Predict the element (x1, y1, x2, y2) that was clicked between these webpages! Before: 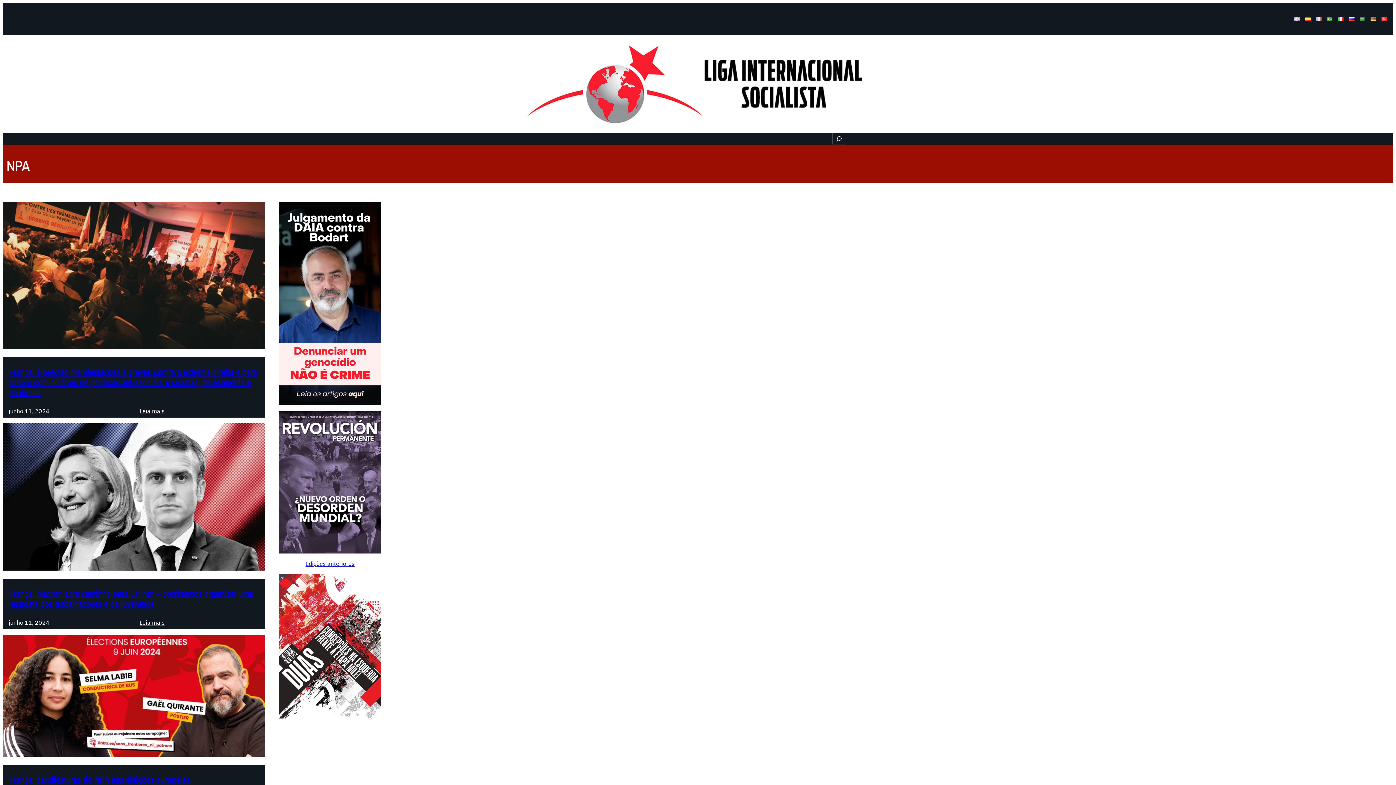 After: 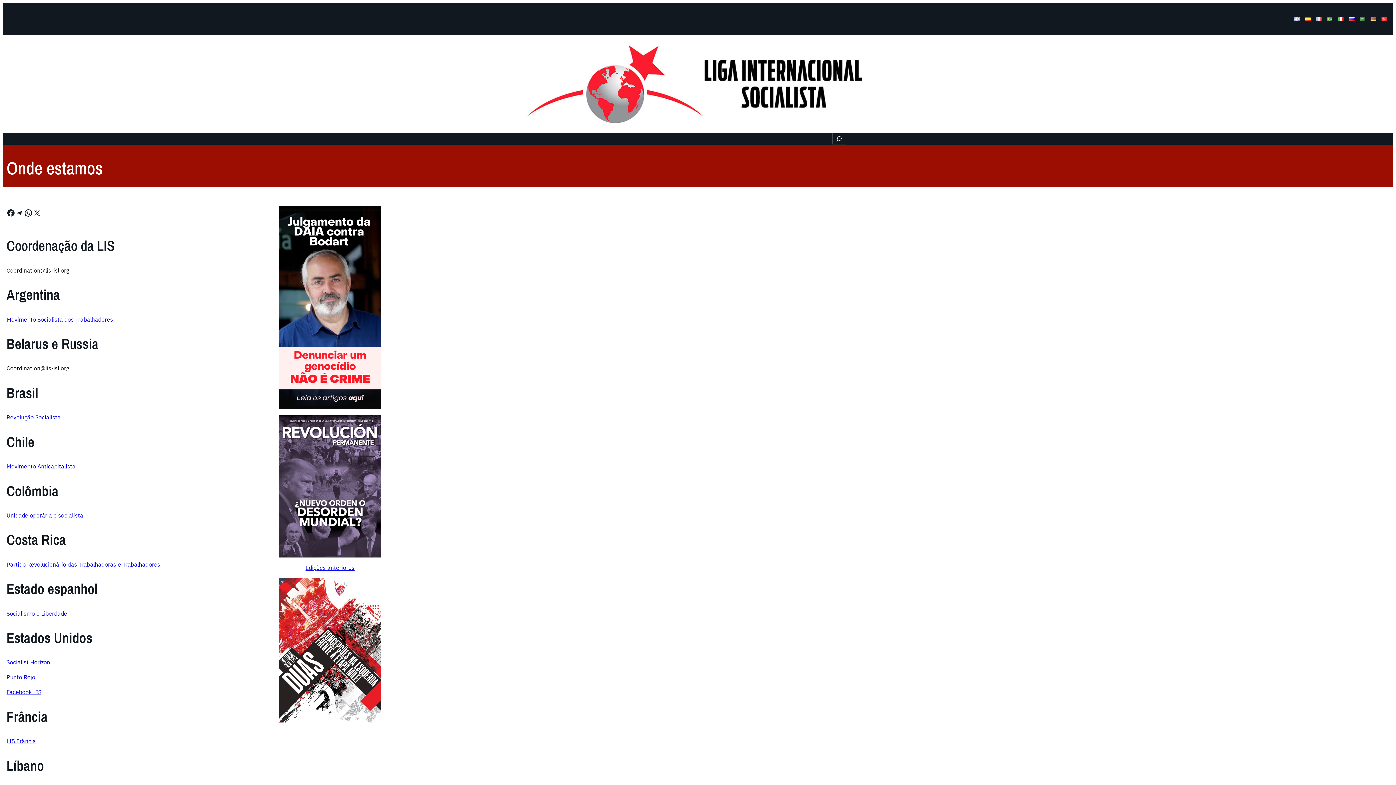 Action: label: Onde estamos bbox: (770, 134, 809, 143)